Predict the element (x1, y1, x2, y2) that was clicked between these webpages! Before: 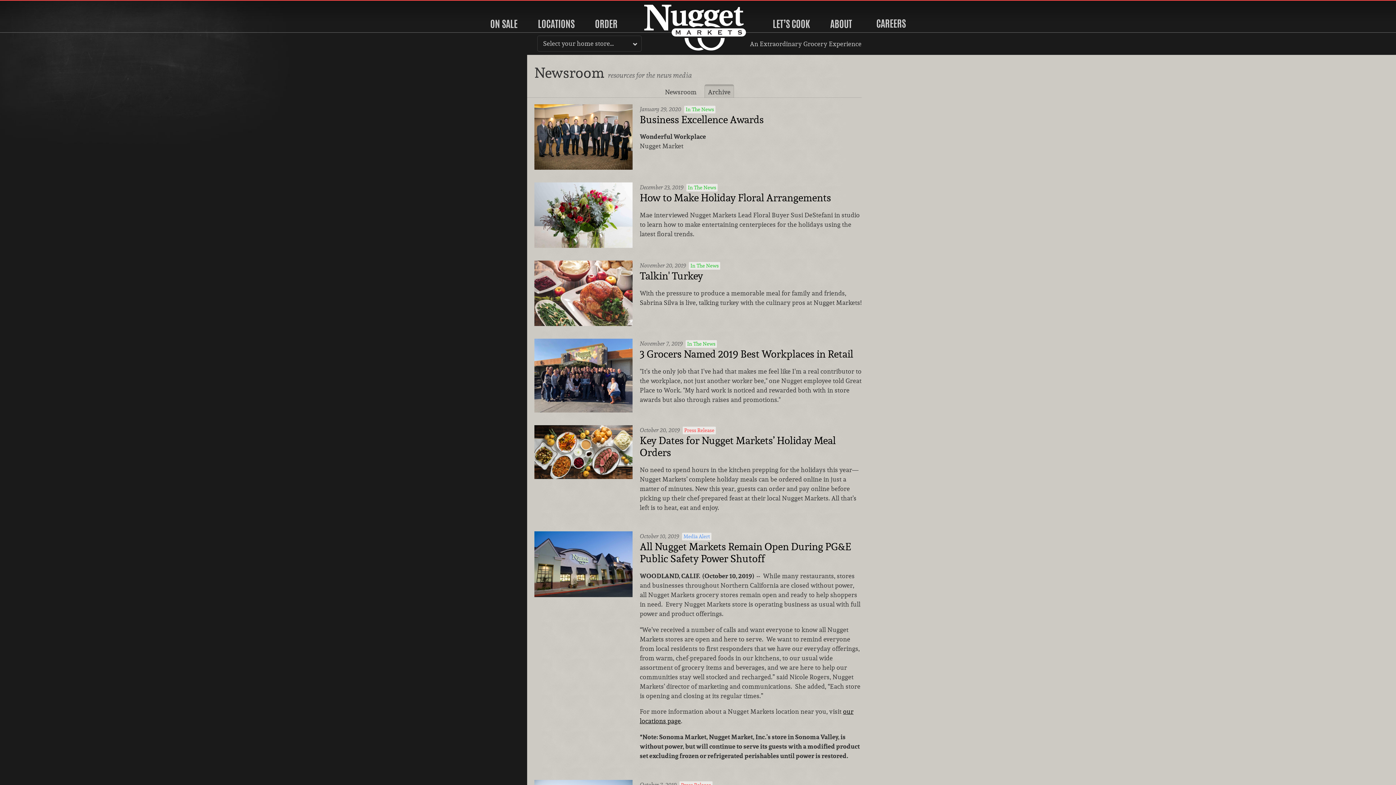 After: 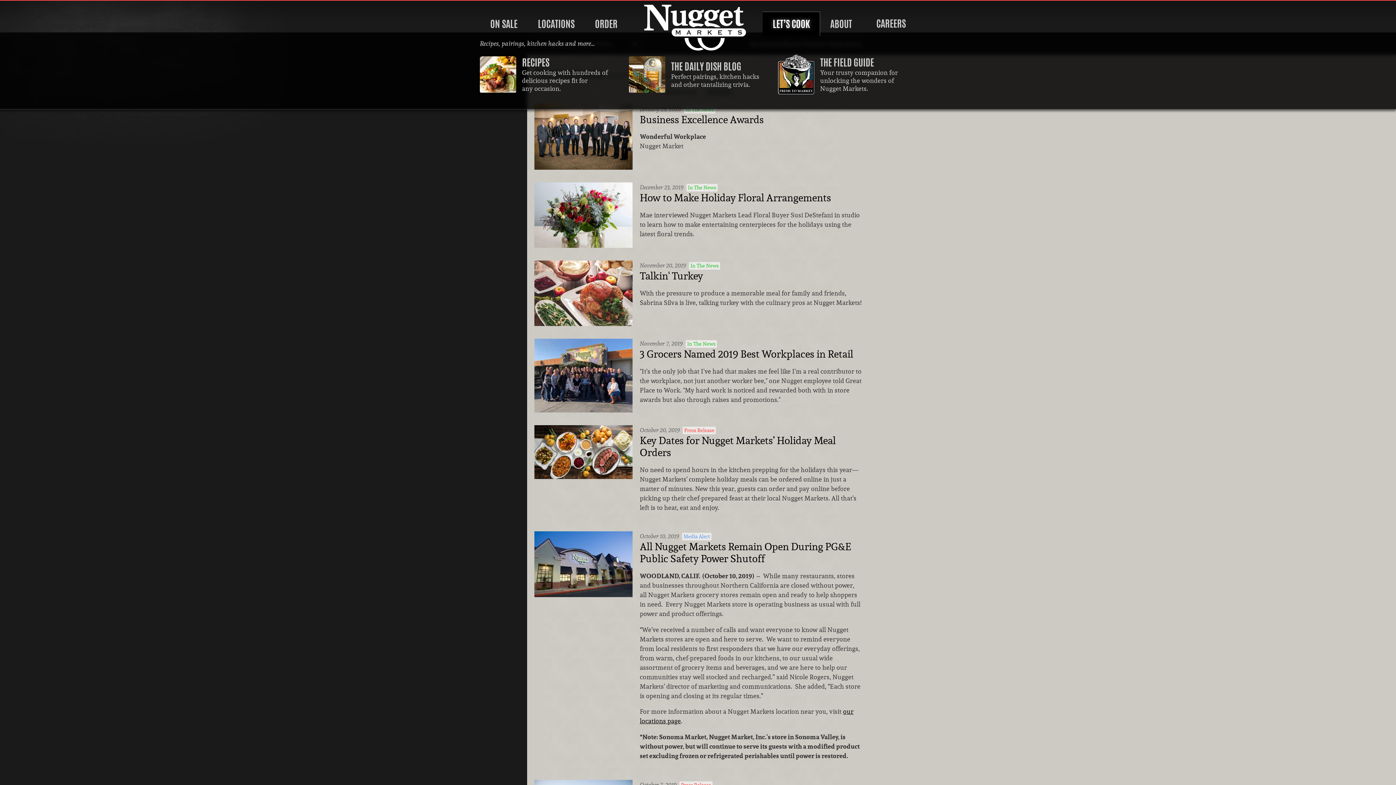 Action: bbox: (772, 17, 810, 30) label: LET’S COOK